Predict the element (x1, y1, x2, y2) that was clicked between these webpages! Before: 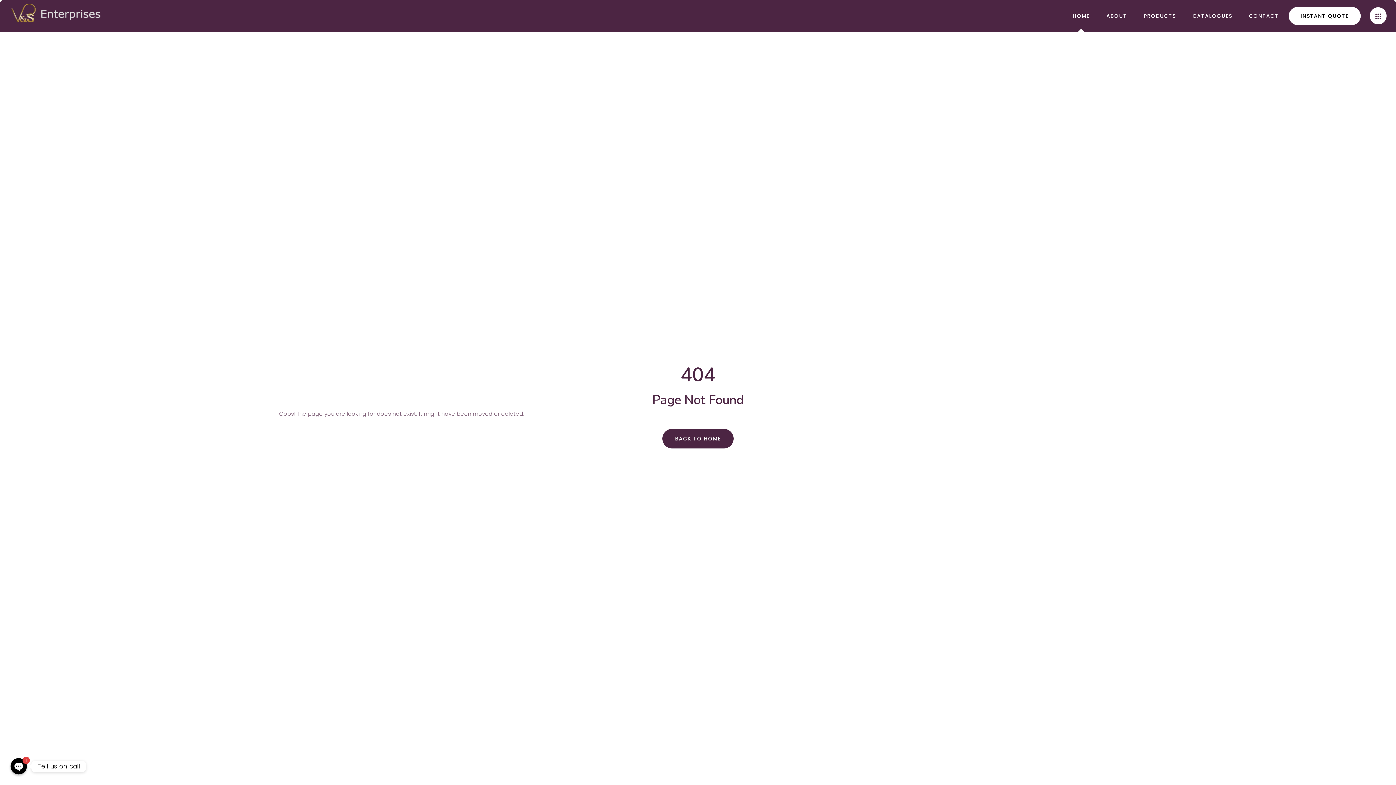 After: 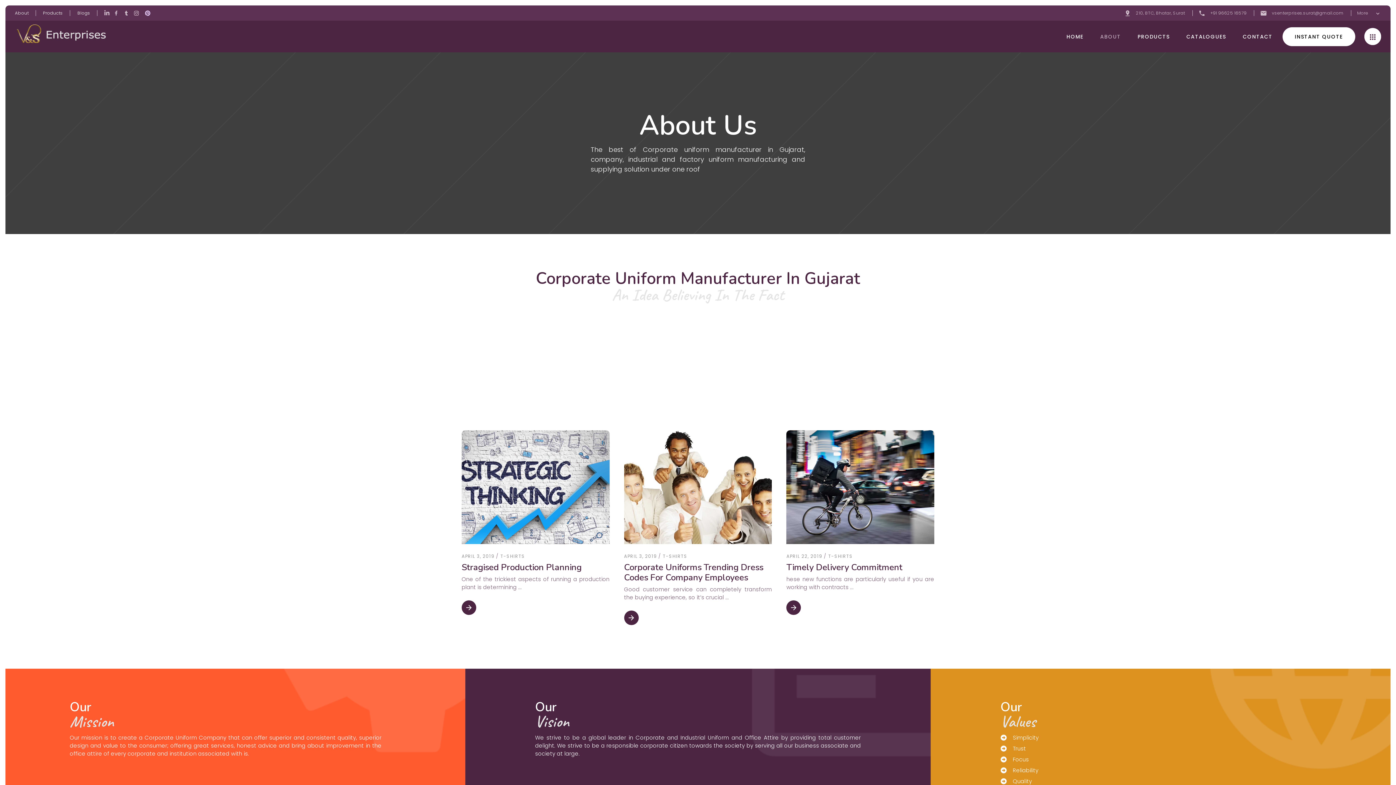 Action: bbox: (1098, 0, 1135, 31) label: ABOUT